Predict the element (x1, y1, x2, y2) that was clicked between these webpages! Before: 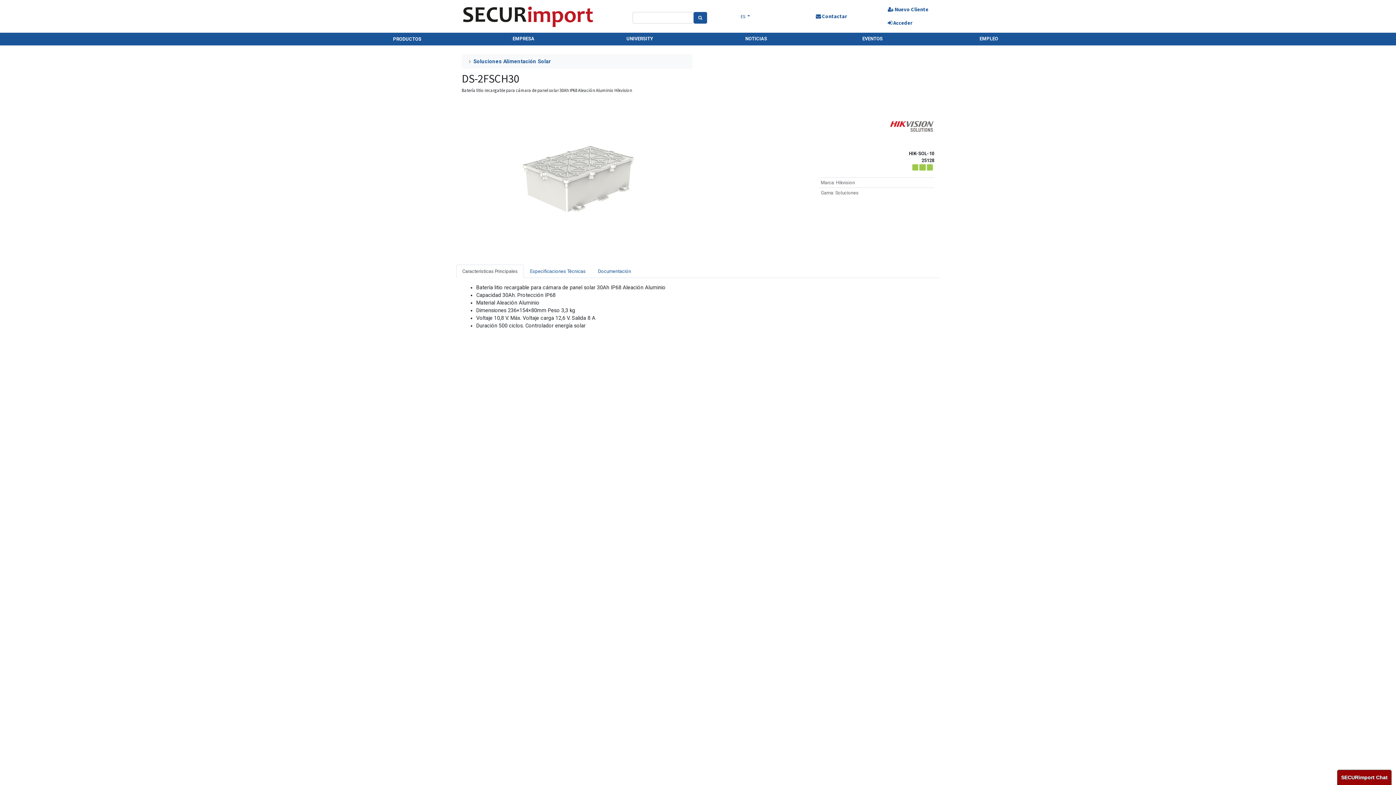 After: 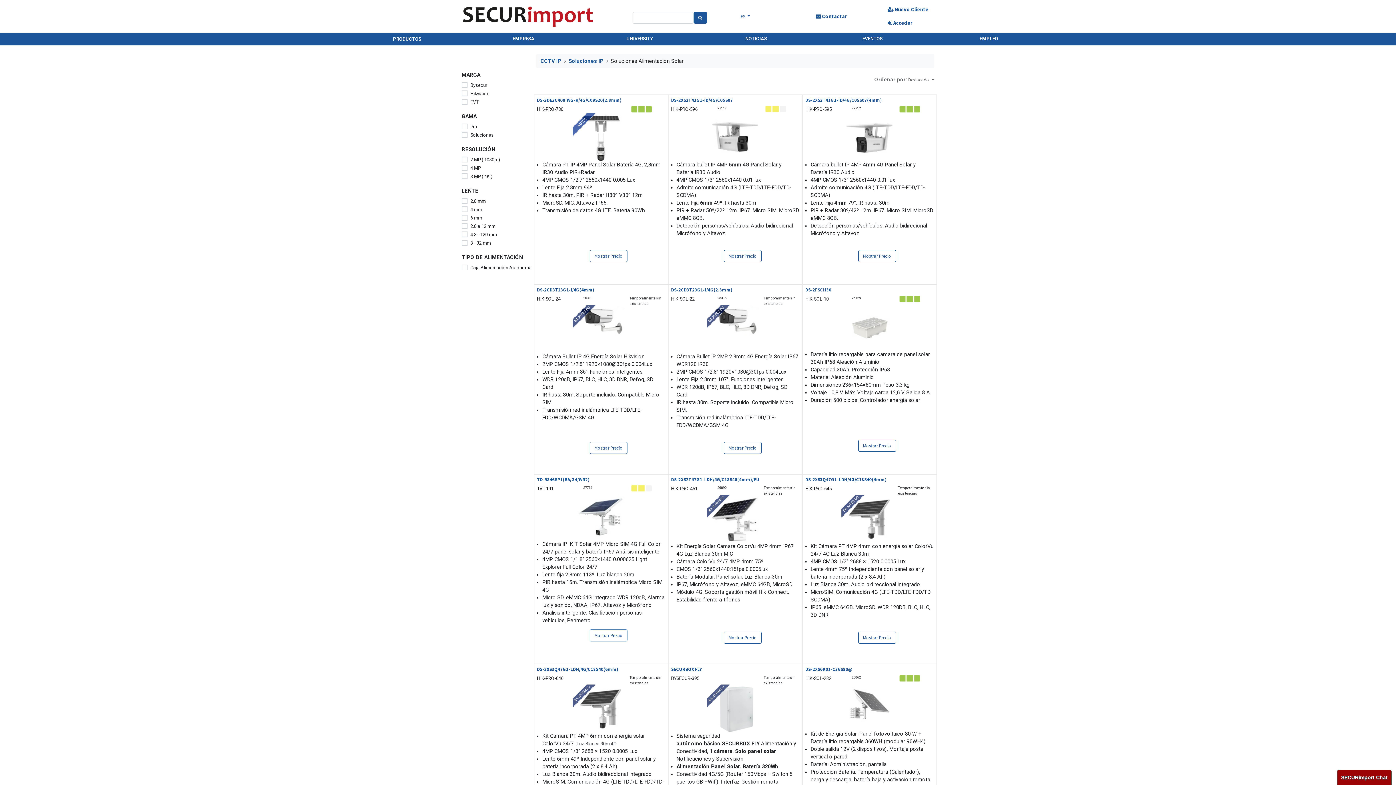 Action: bbox: (473, 58, 550, 64) label: Soluciones Alimentación Solar